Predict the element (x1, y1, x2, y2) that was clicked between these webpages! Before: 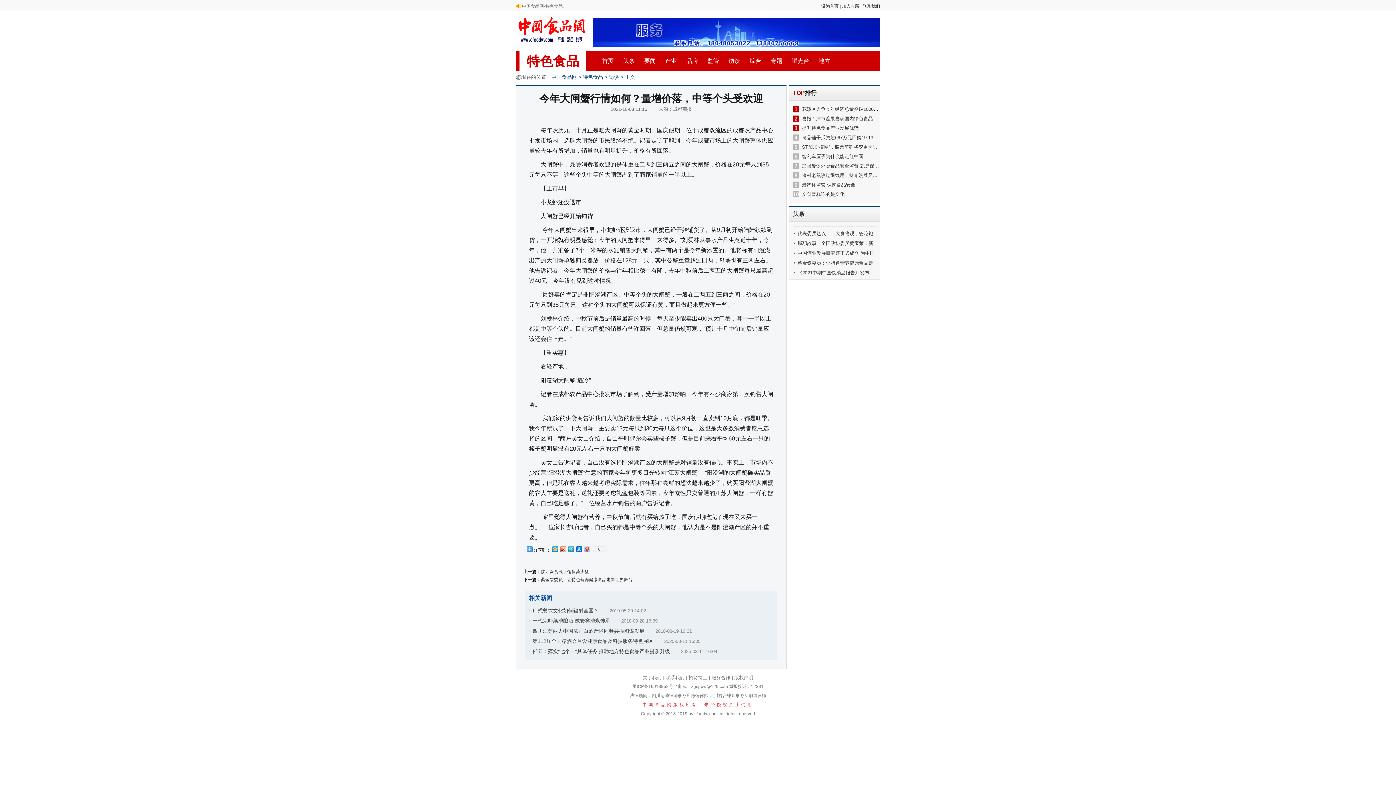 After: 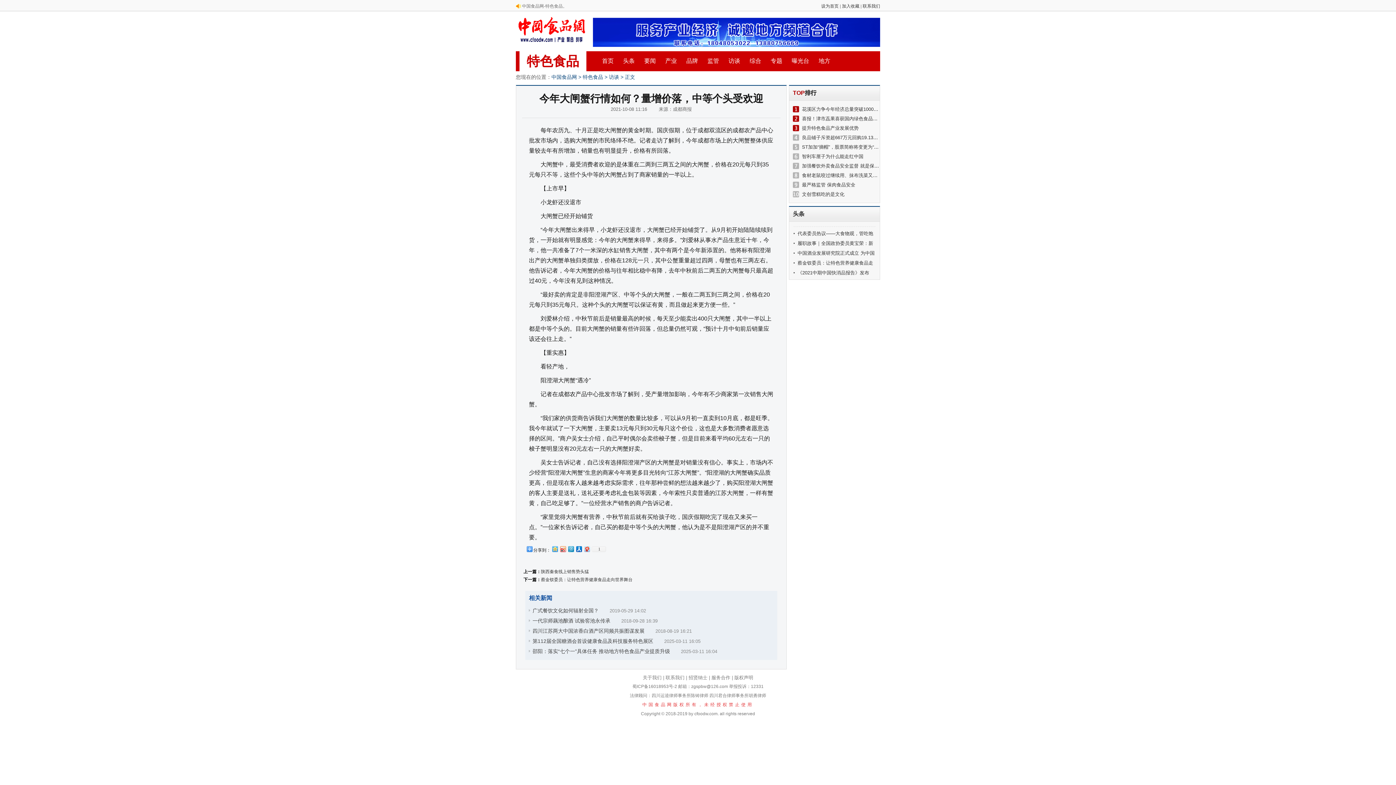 Action: bbox: (550, 544, 558, 553)